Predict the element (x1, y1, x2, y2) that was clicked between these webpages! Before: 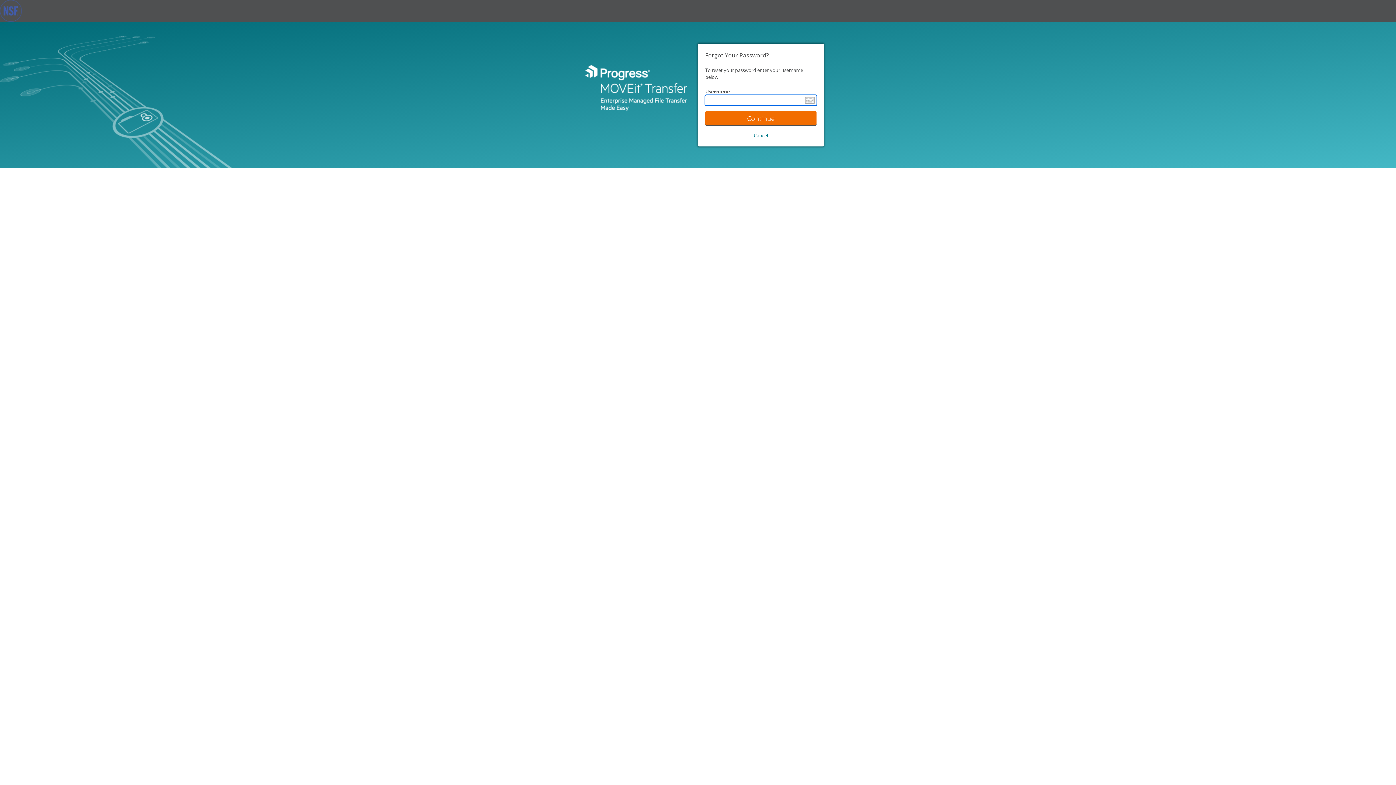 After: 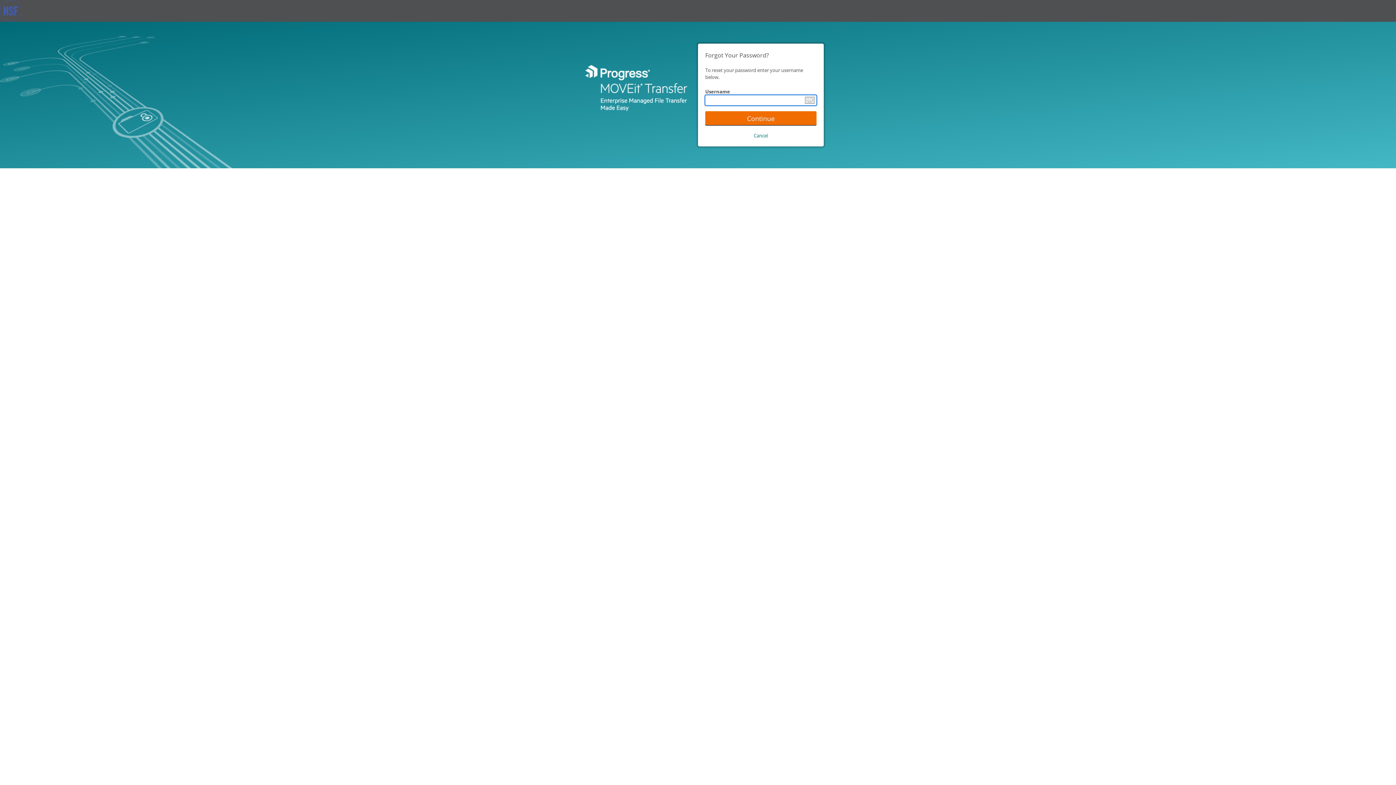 Action: bbox: (0, 14, 21, 21)